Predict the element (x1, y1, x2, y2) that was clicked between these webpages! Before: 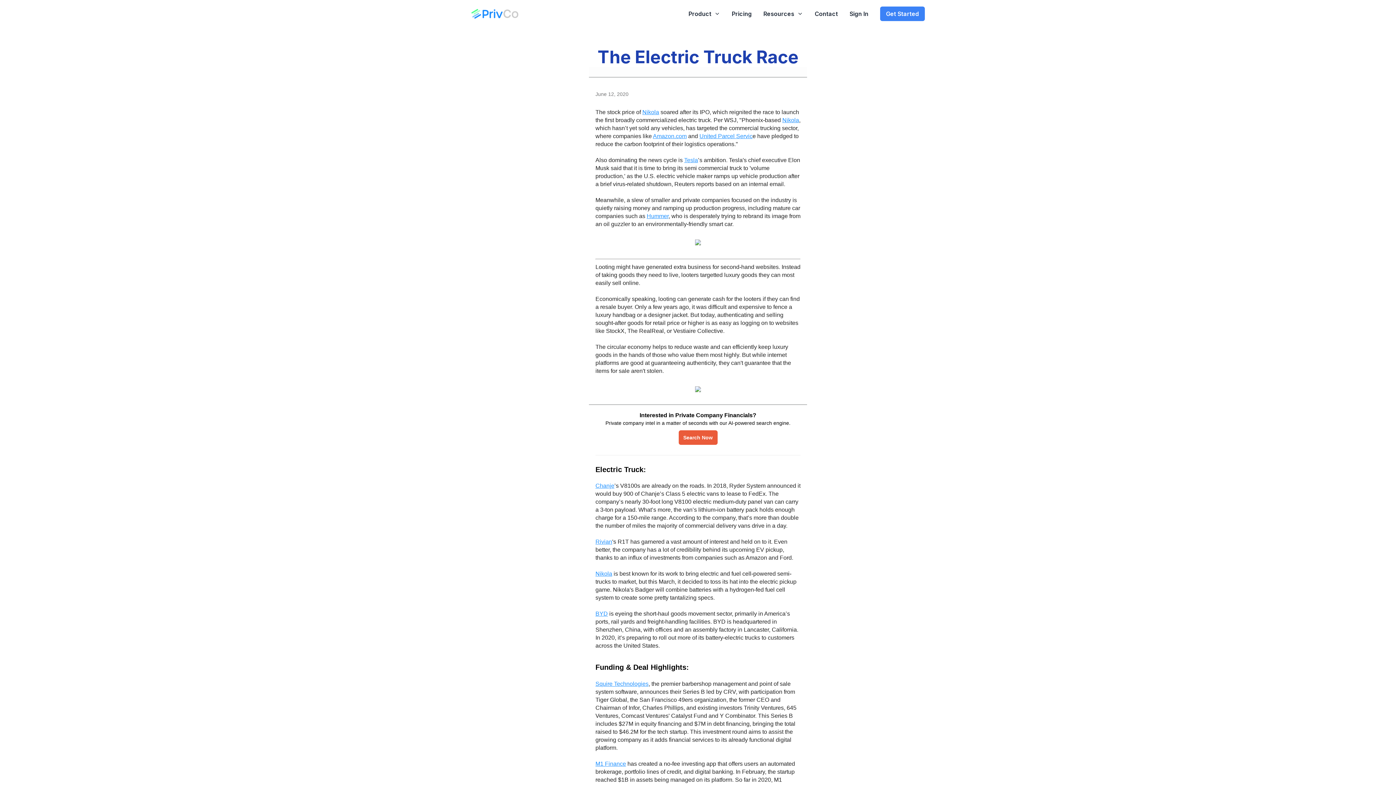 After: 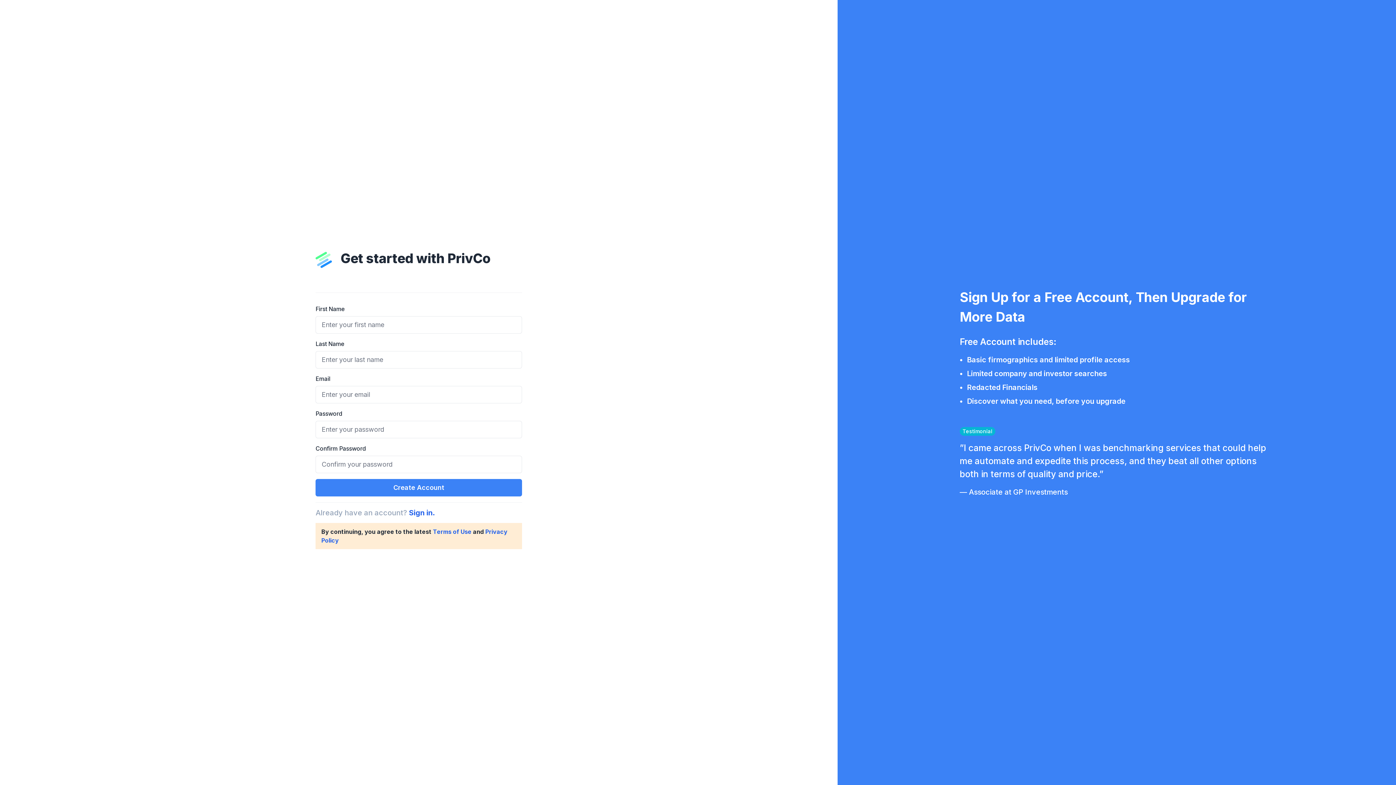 Action: label: Get Started bbox: (880, 6, 925, 21)